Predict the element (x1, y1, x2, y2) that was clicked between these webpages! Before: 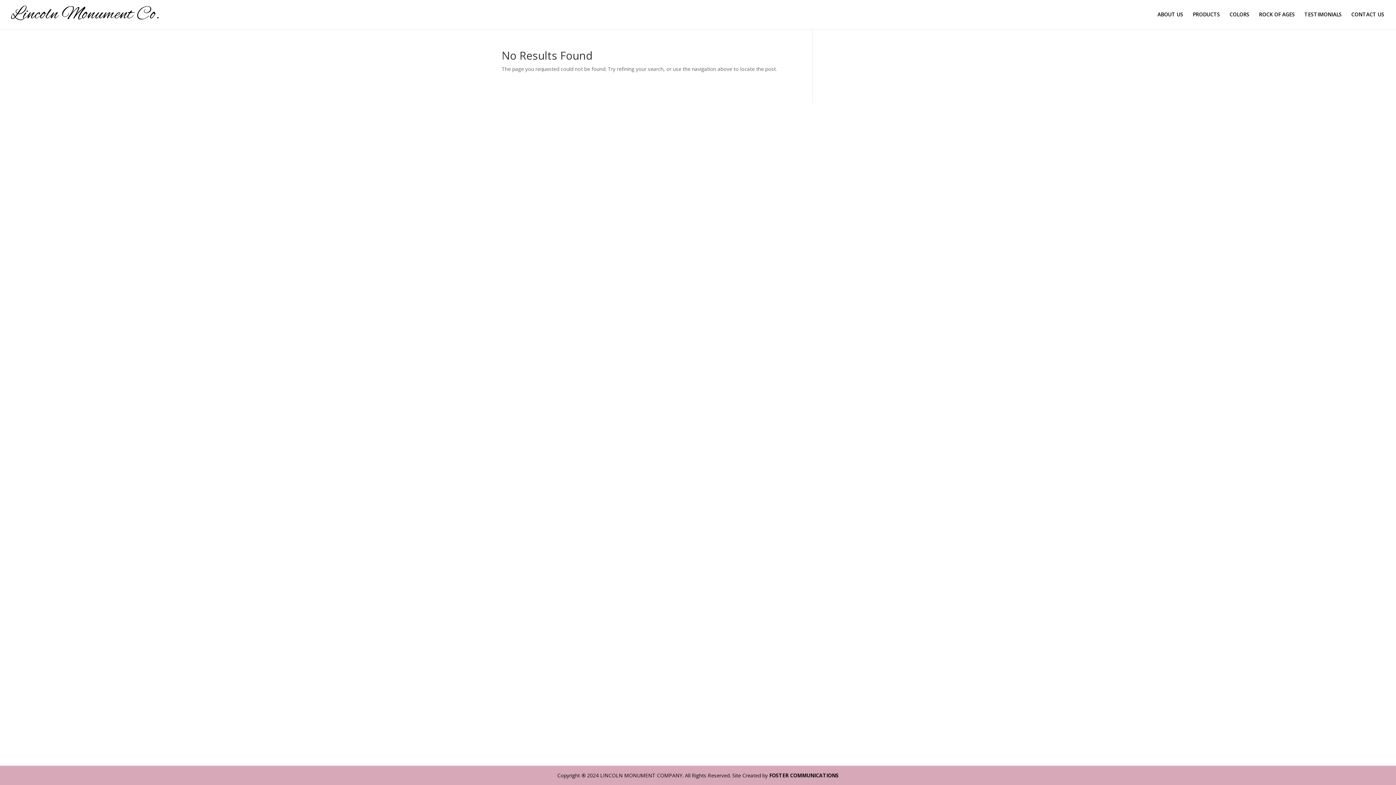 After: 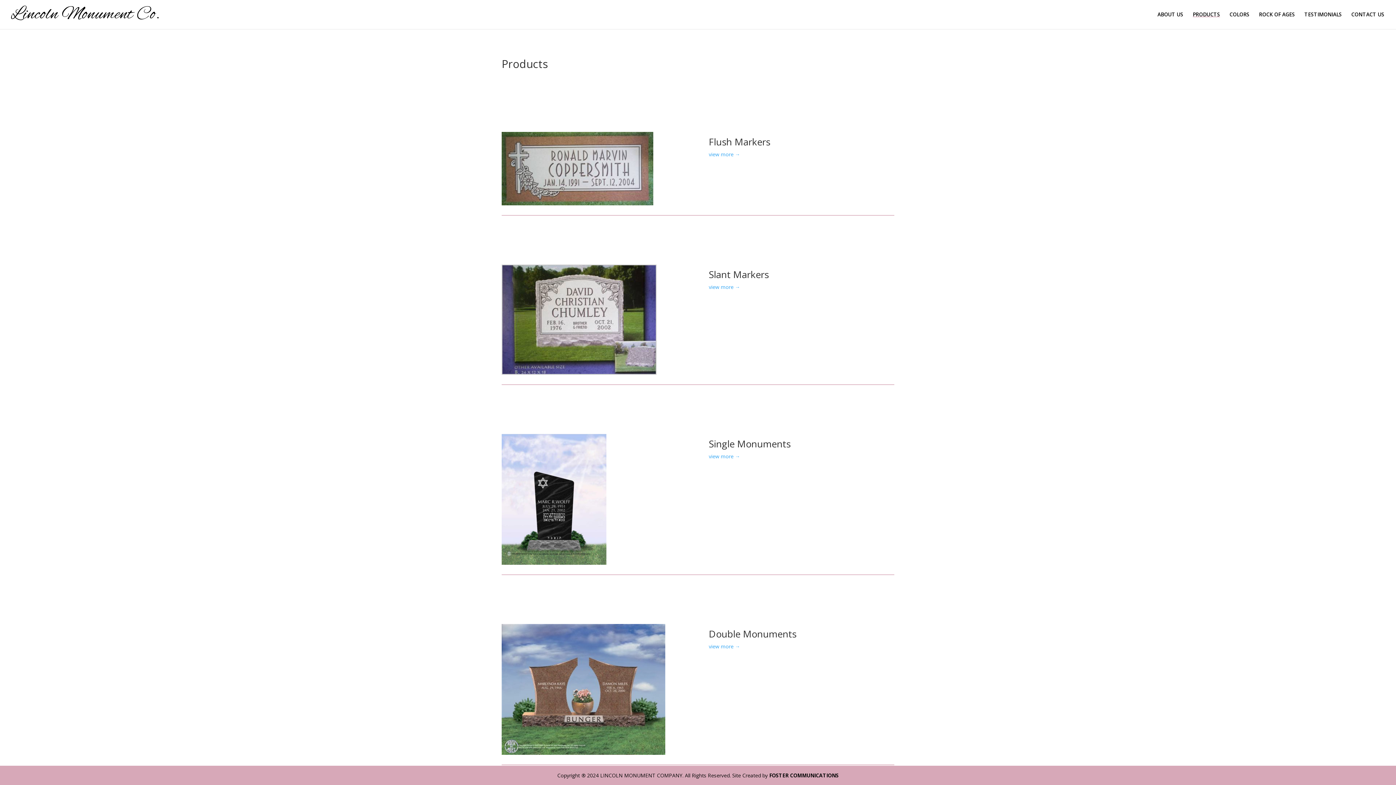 Action: bbox: (1193, 12, 1220, 29) label: PRODUCTS